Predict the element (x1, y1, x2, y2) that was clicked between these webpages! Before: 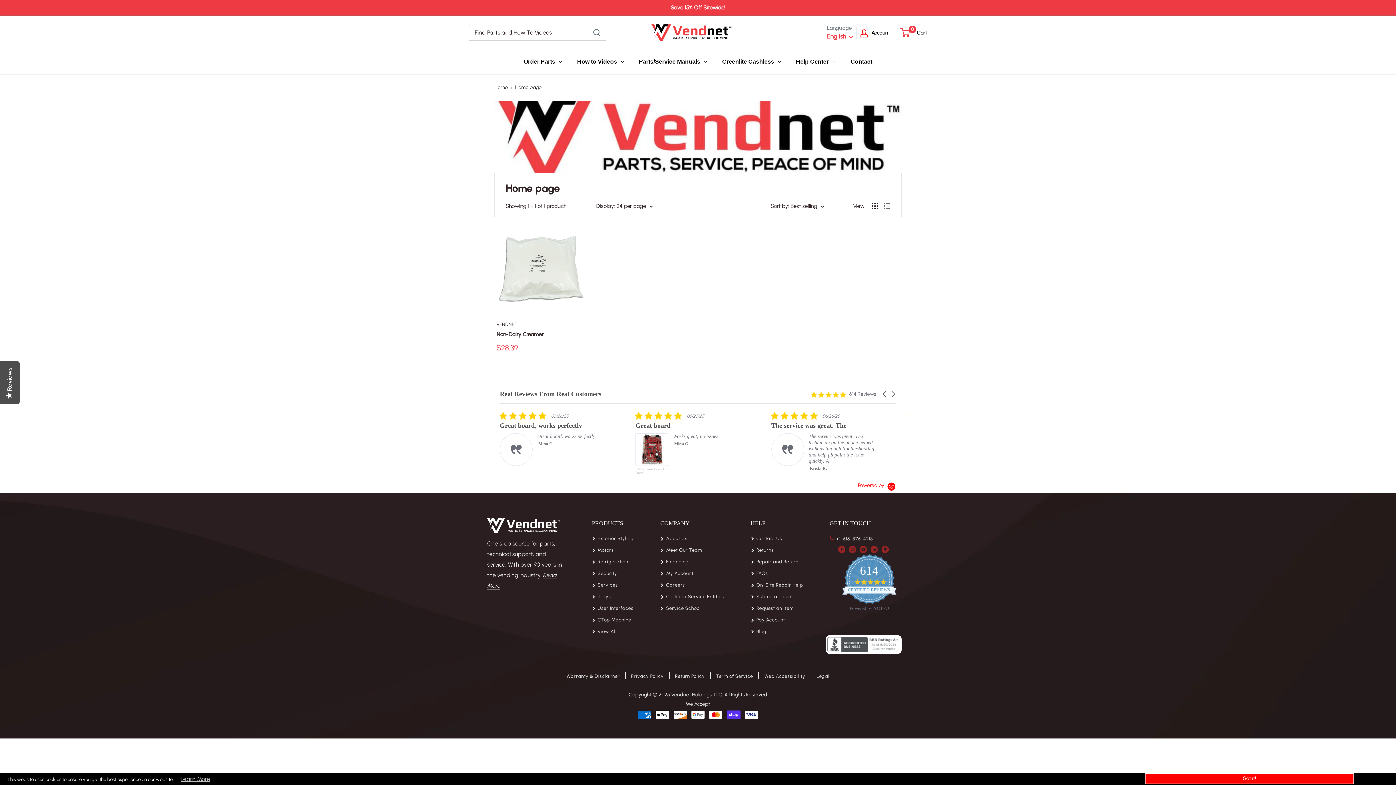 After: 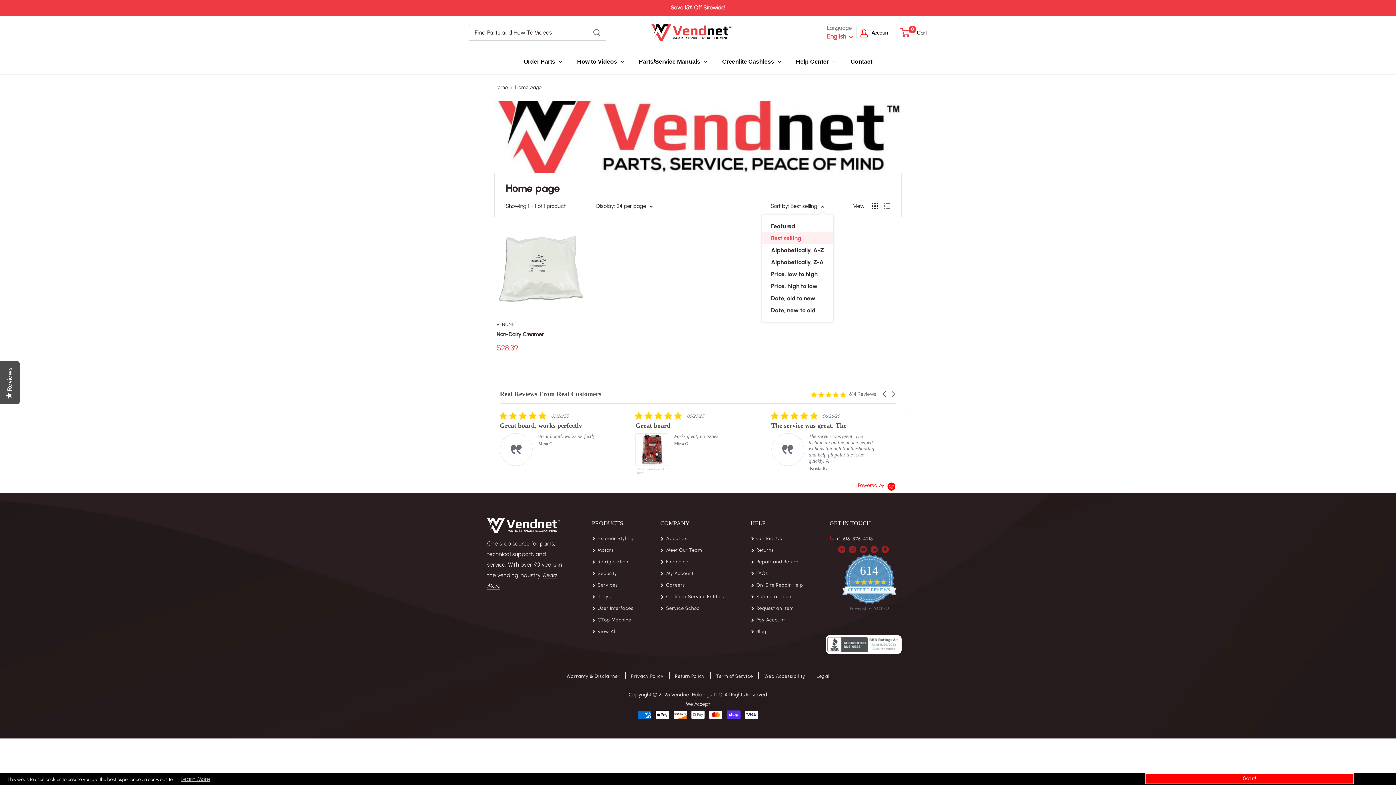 Action: bbox: (770, 201, 824, 211) label: Sort by: Best selling